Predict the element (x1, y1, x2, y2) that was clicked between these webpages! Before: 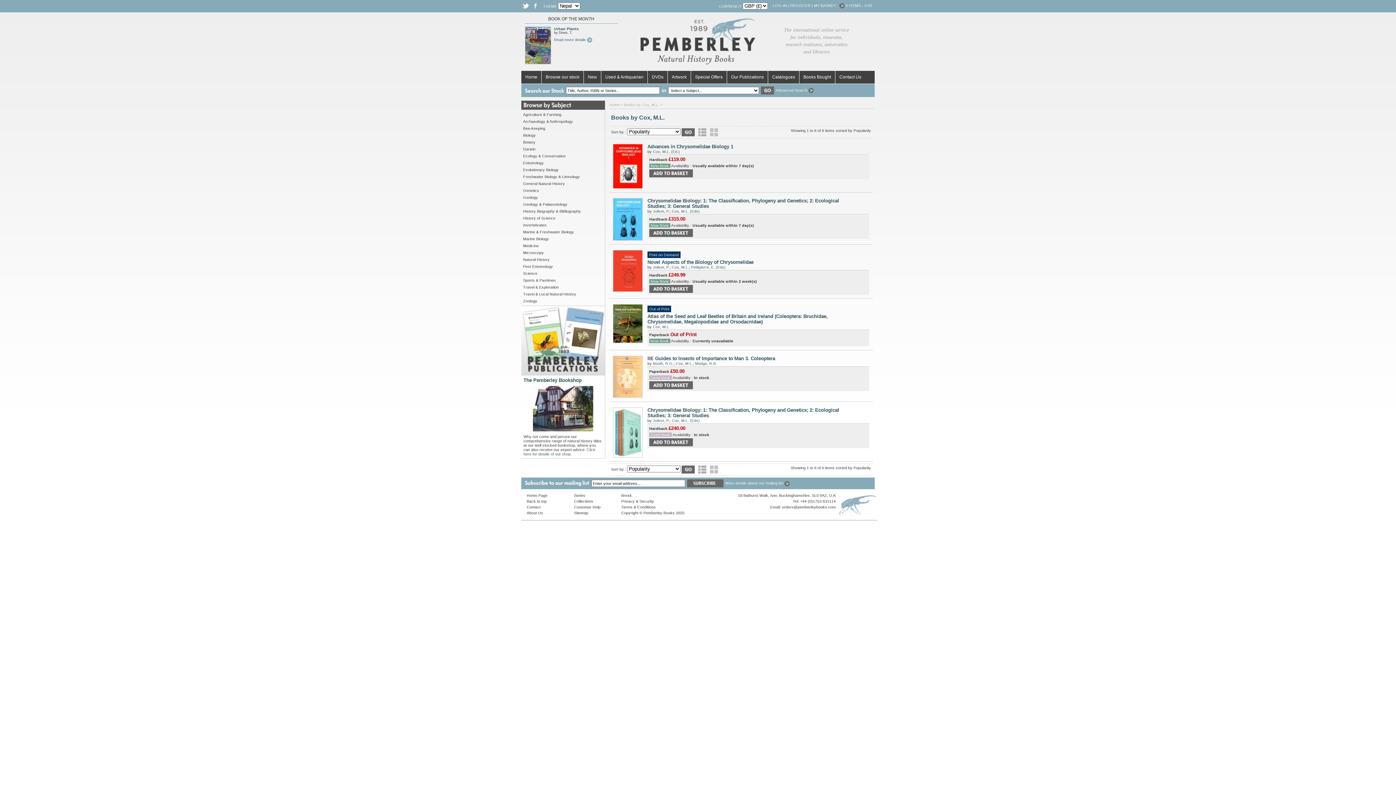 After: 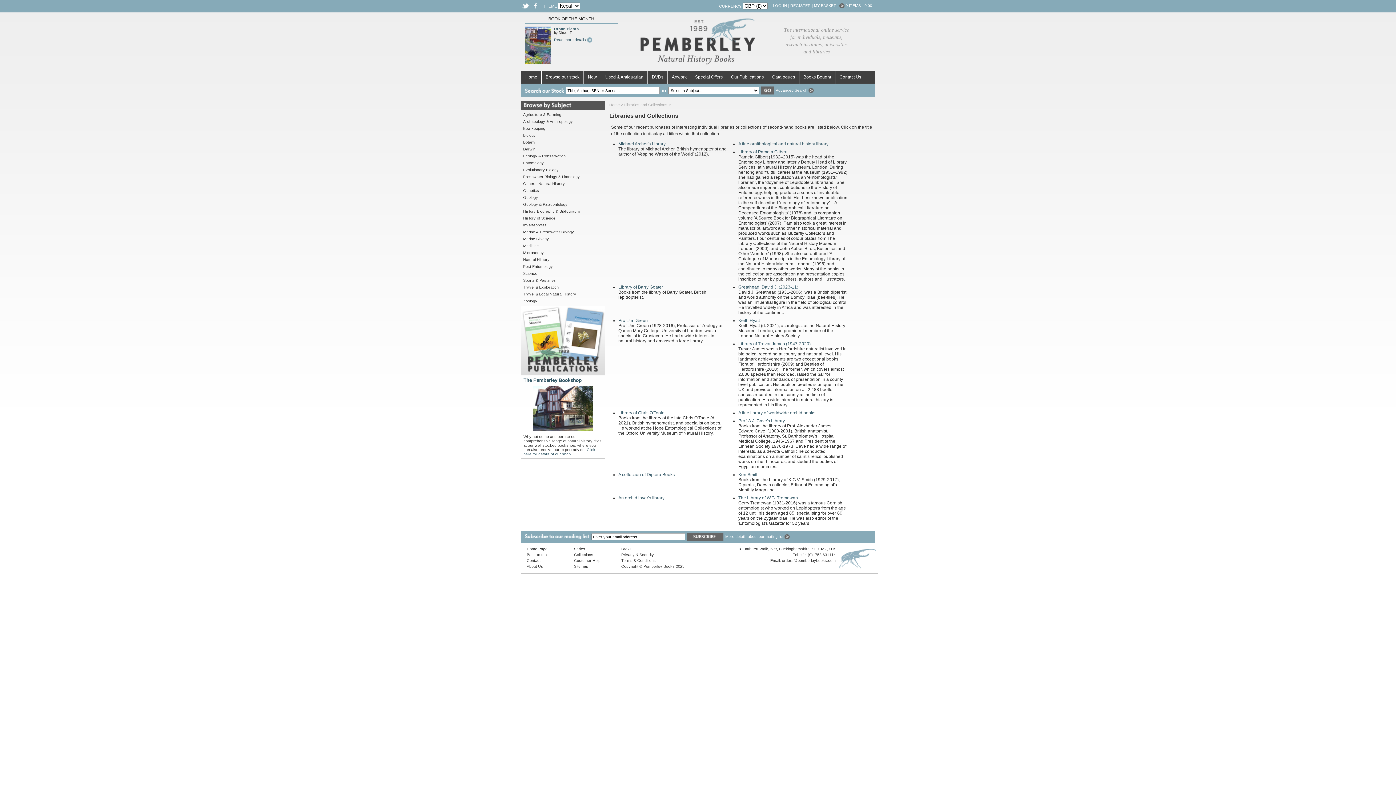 Action: label: Collections bbox: (574, 499, 593, 503)